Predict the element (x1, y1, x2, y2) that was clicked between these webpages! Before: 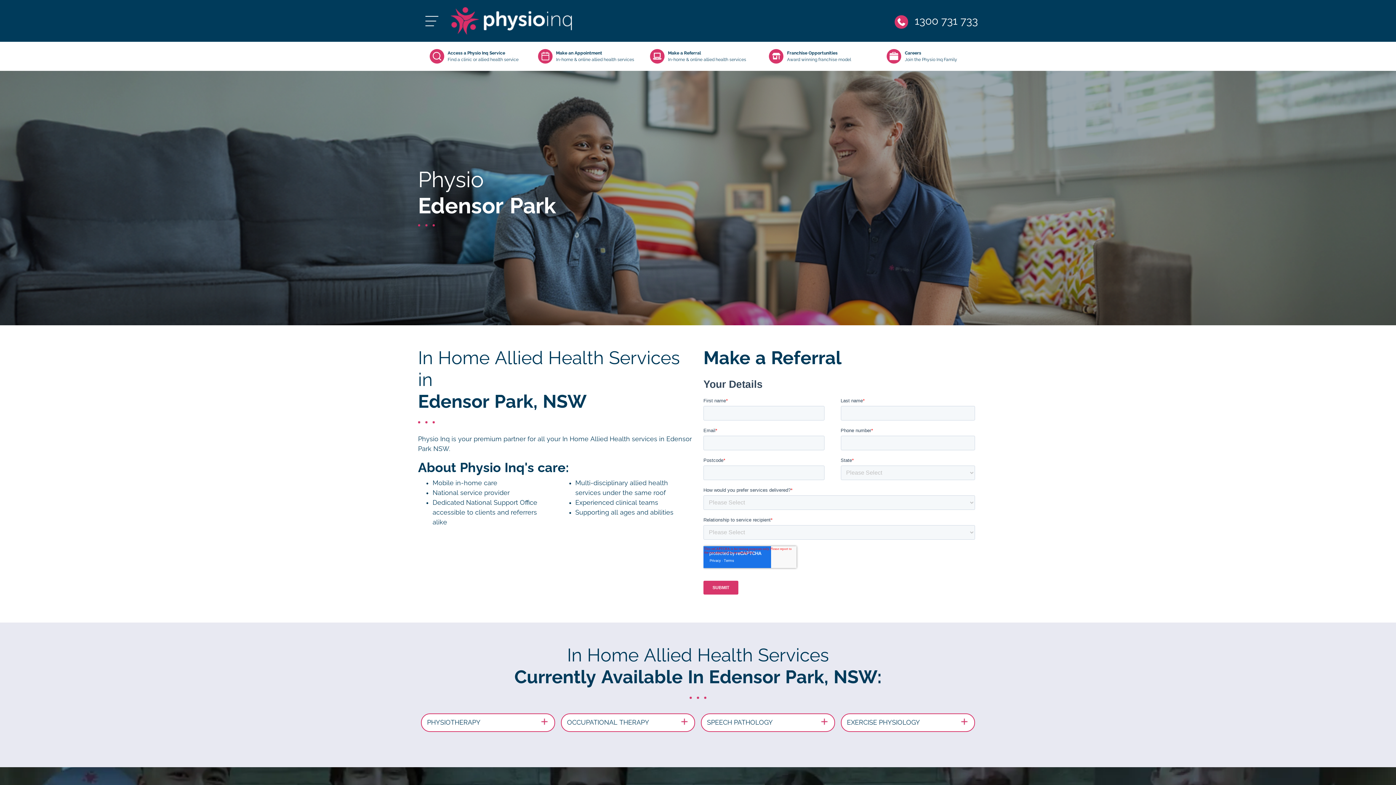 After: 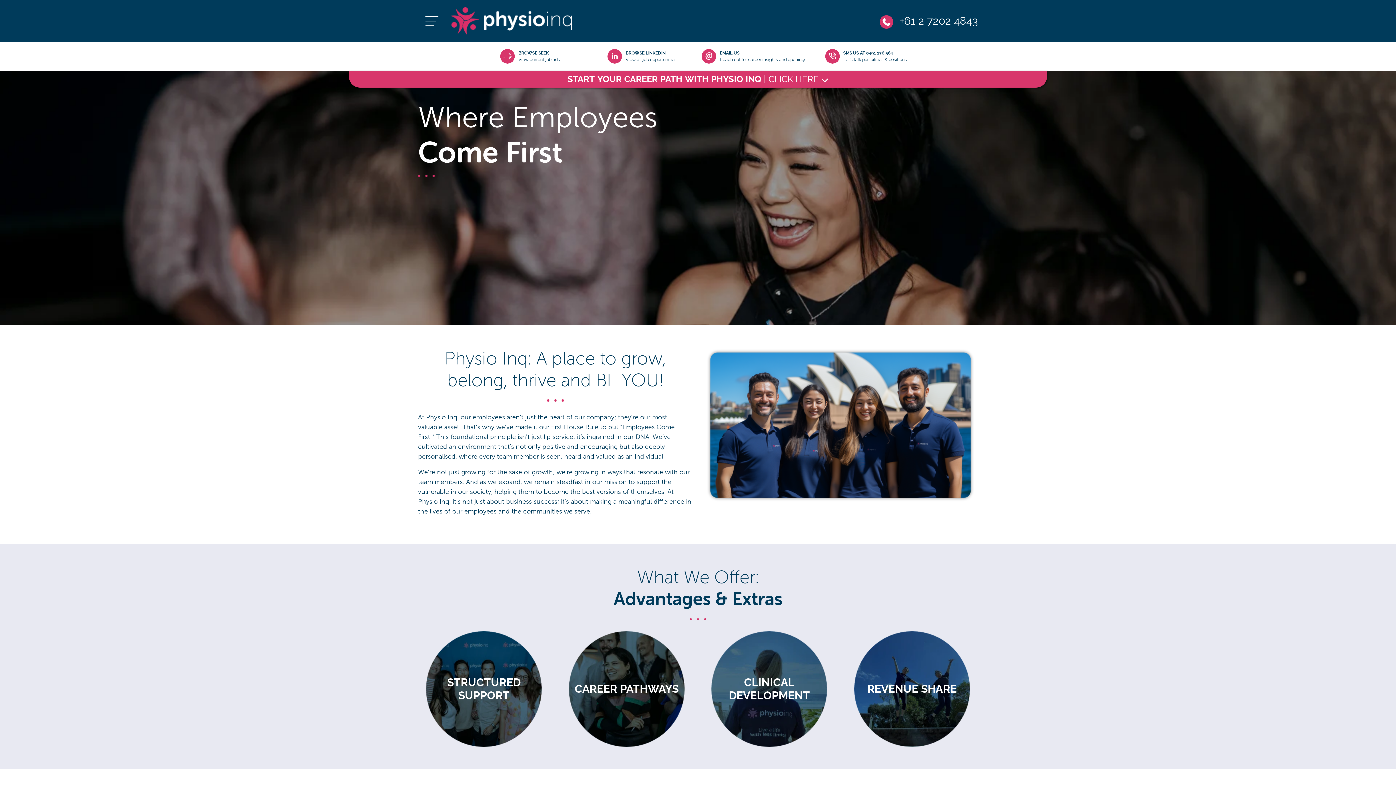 Action: bbox: (866, 49, 978, 63) label: Careers
Join the Physio Inq Family